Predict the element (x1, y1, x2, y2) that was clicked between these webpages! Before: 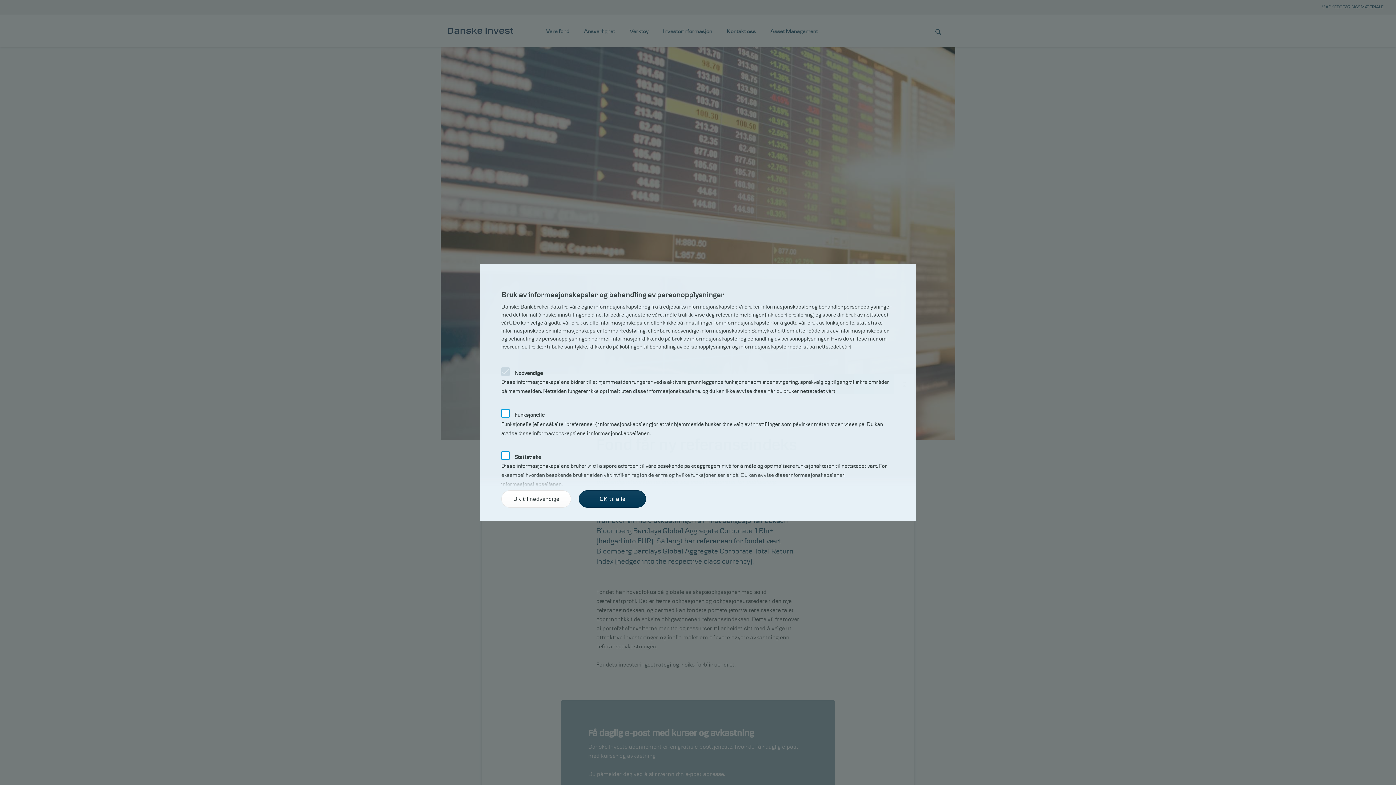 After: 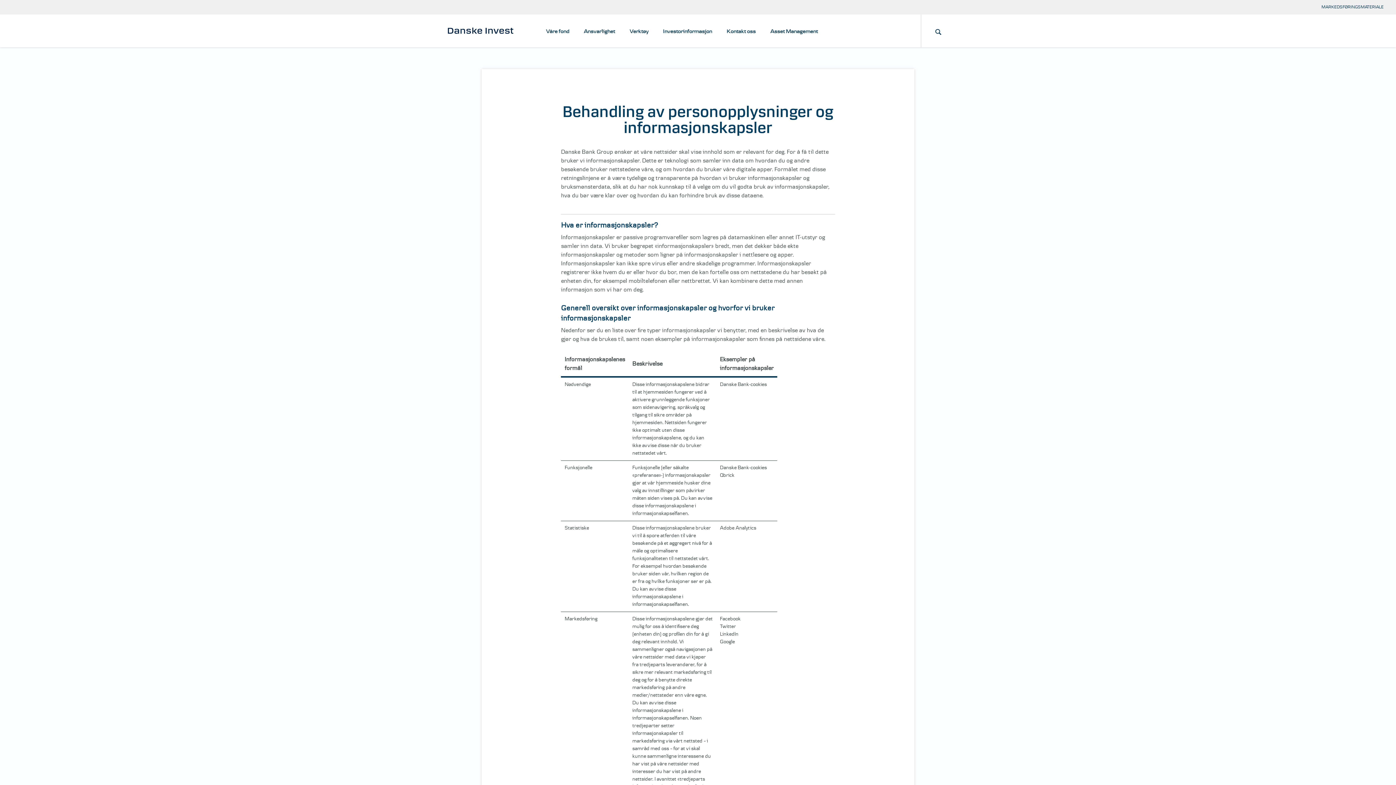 Action: label: behandling av personopplysninger og informasjonskapsler bbox: (649, 343, 788, 349)